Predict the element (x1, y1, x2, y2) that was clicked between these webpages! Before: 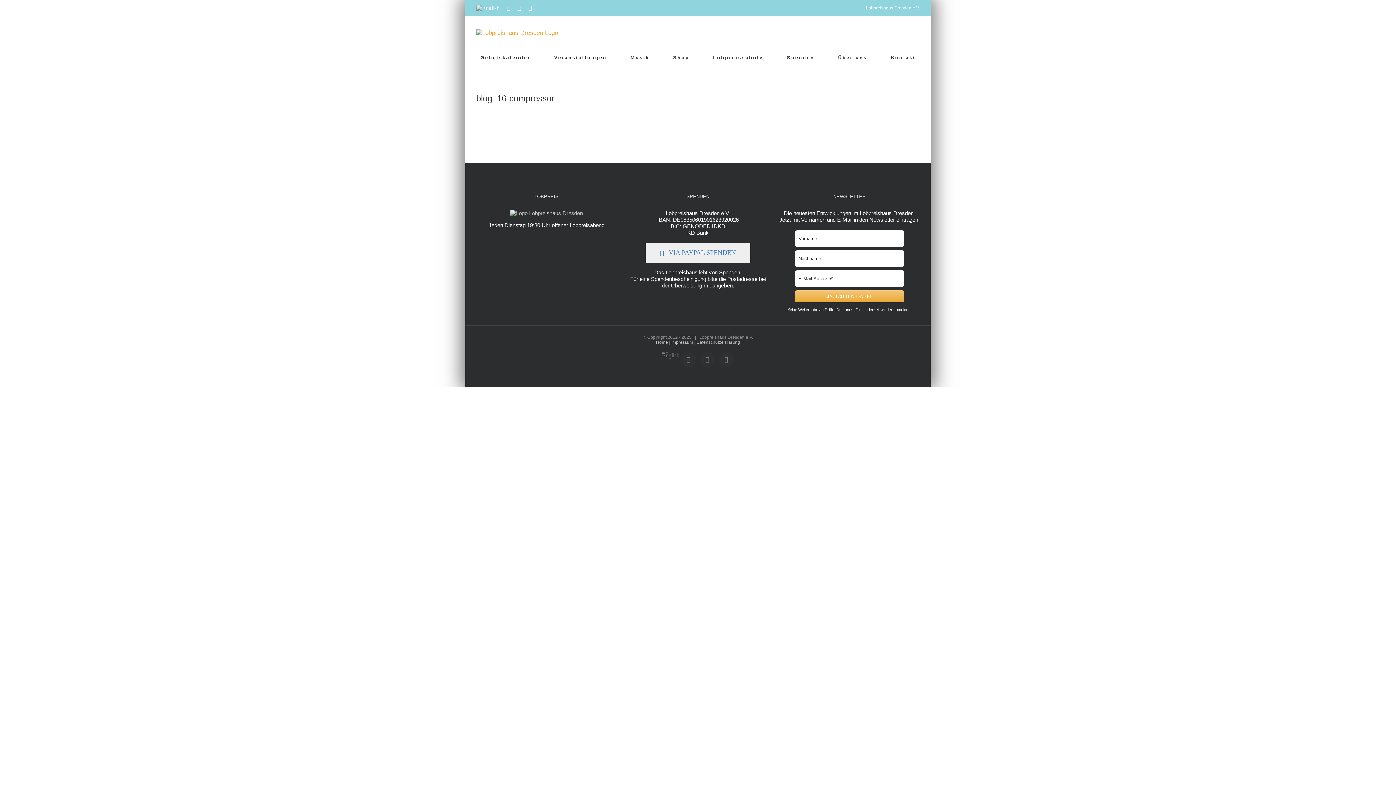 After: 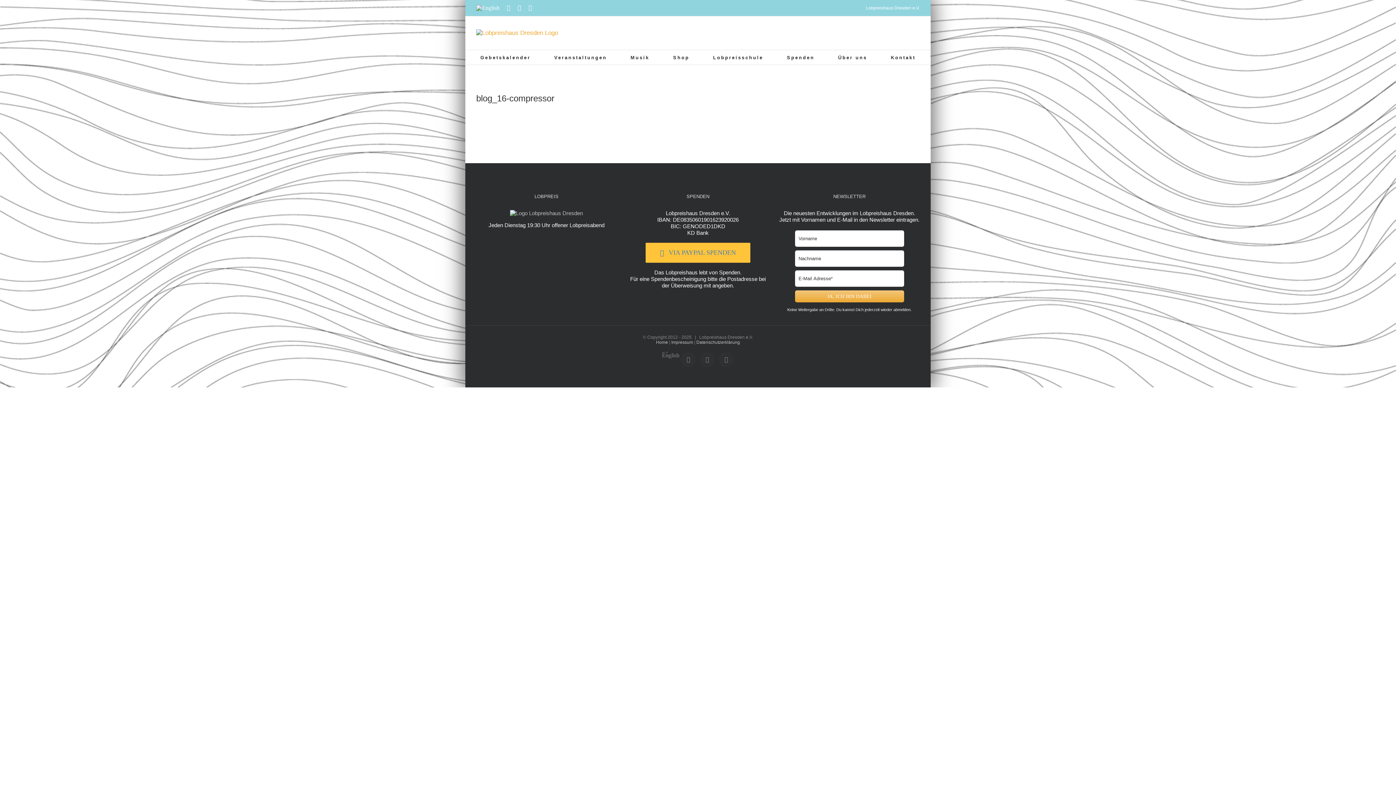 Action: bbox: (645, 242, 750, 262) label: VIA PAYPAL SPENDEN